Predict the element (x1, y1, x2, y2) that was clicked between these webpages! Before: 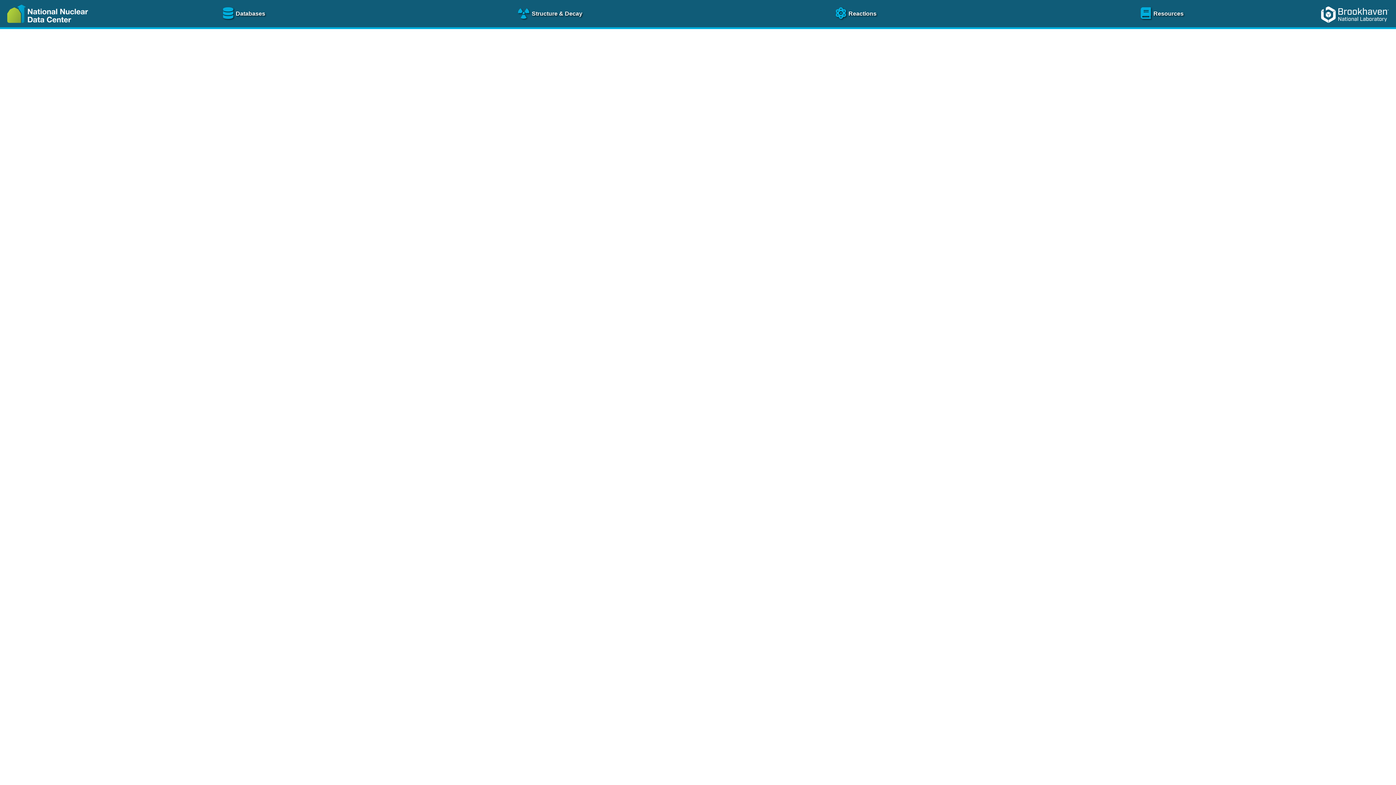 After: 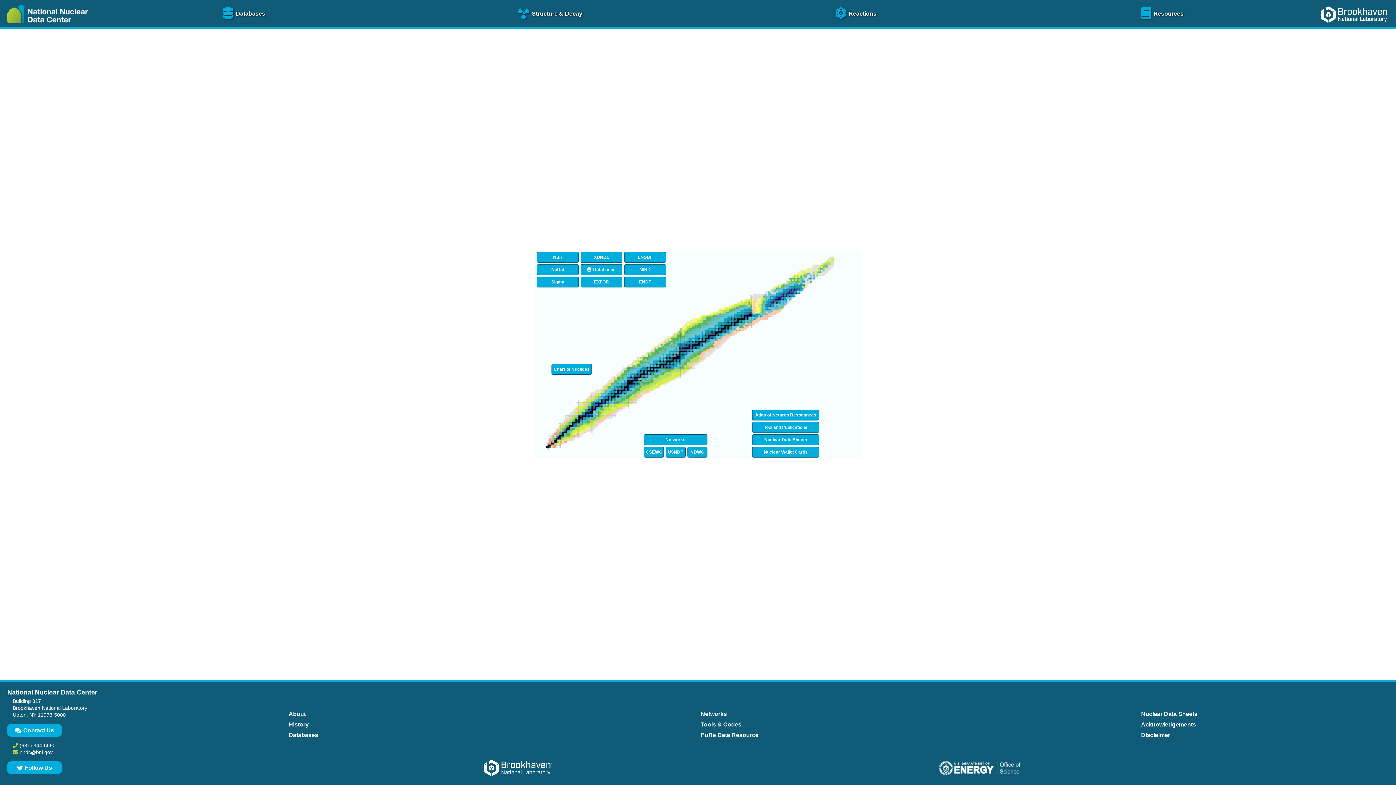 Action: bbox: (0, 25, 91, 31)